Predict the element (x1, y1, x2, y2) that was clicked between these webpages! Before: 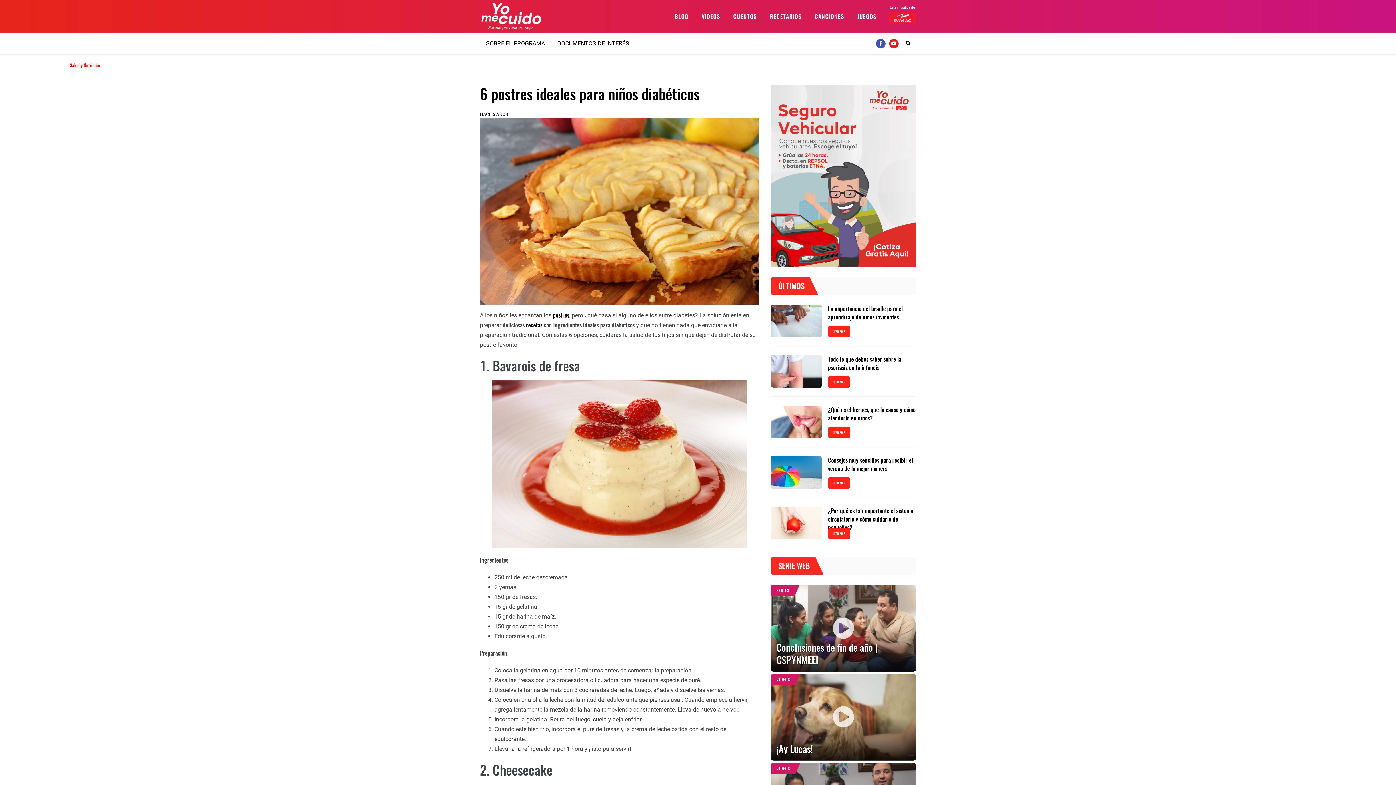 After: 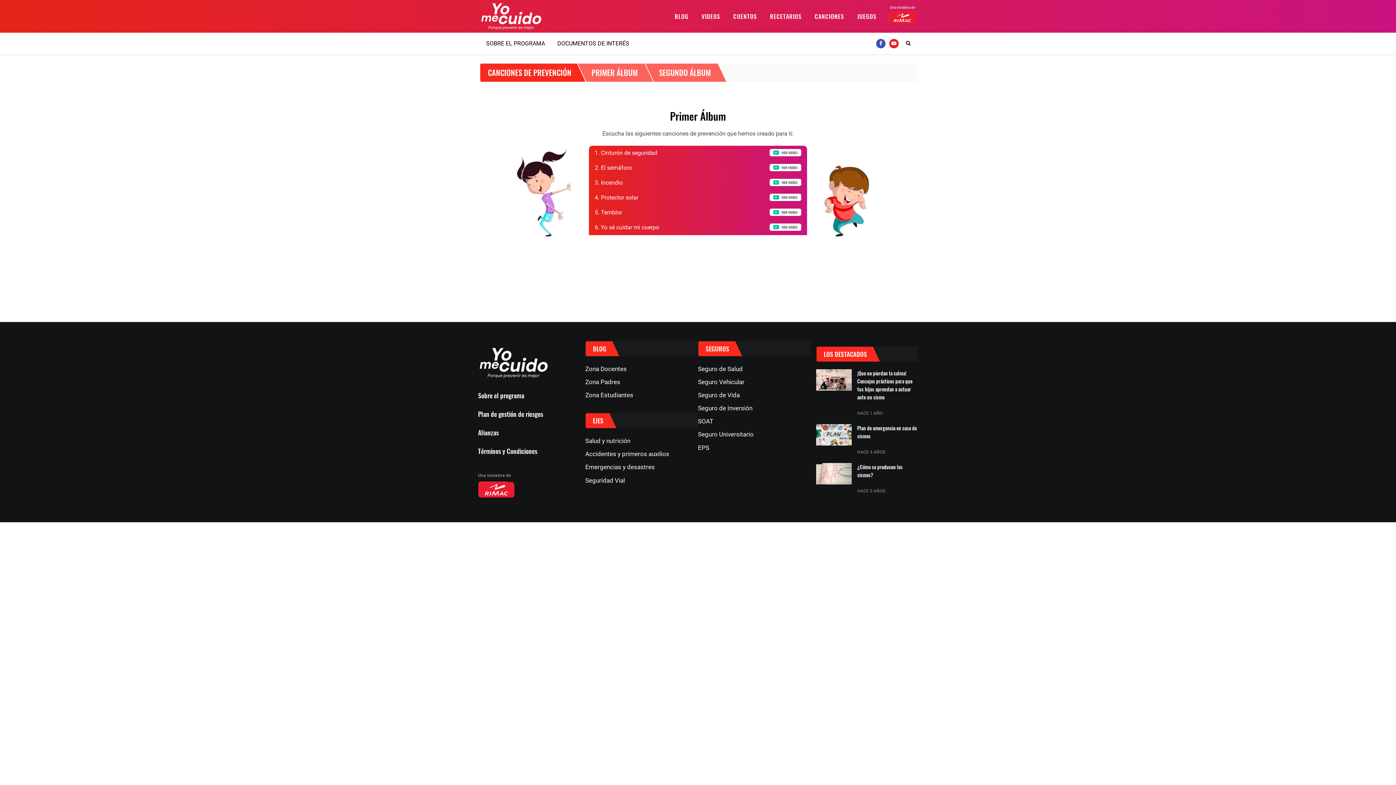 Action: label: CANCIONES bbox: (808, 0, 850, 32)